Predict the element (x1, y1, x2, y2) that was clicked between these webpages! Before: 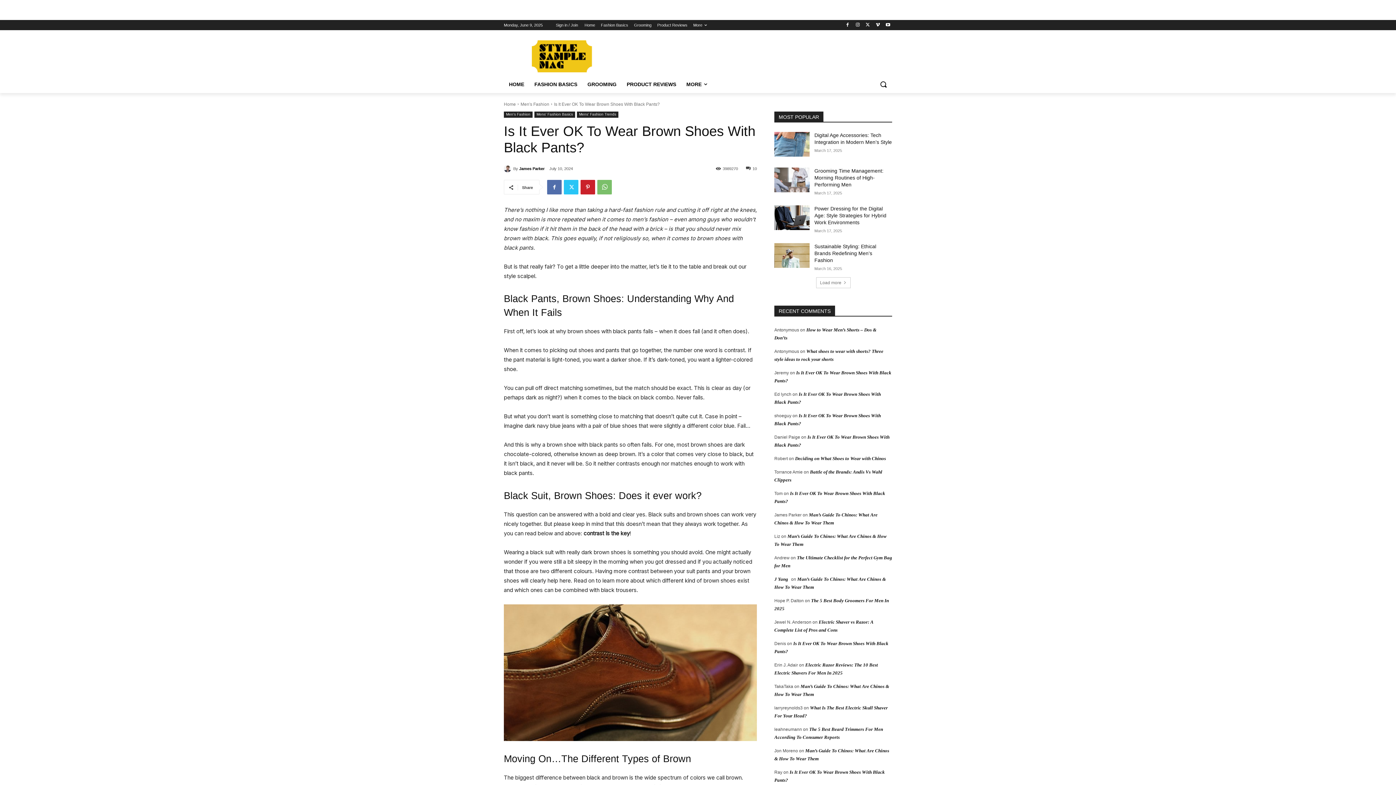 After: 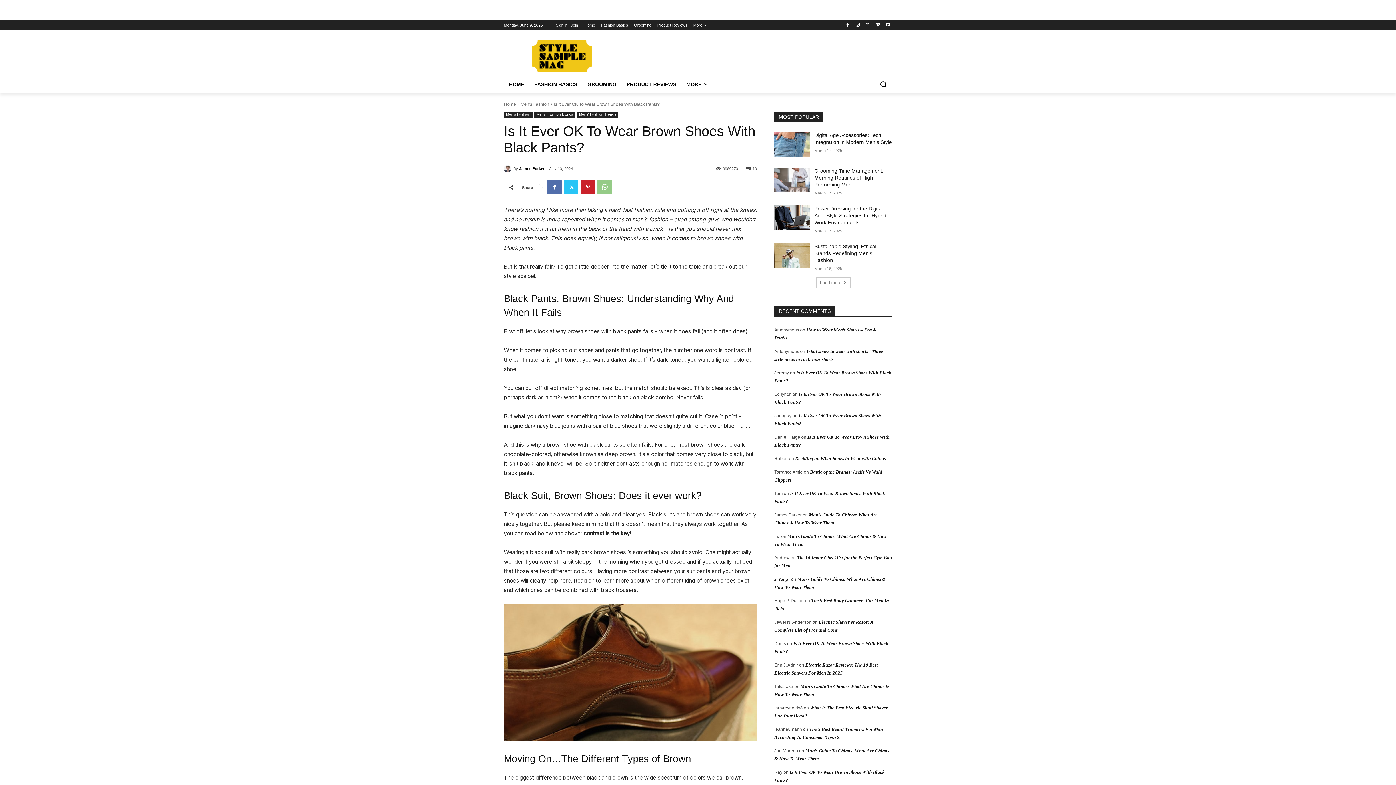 Action: bbox: (597, 180, 612, 194)